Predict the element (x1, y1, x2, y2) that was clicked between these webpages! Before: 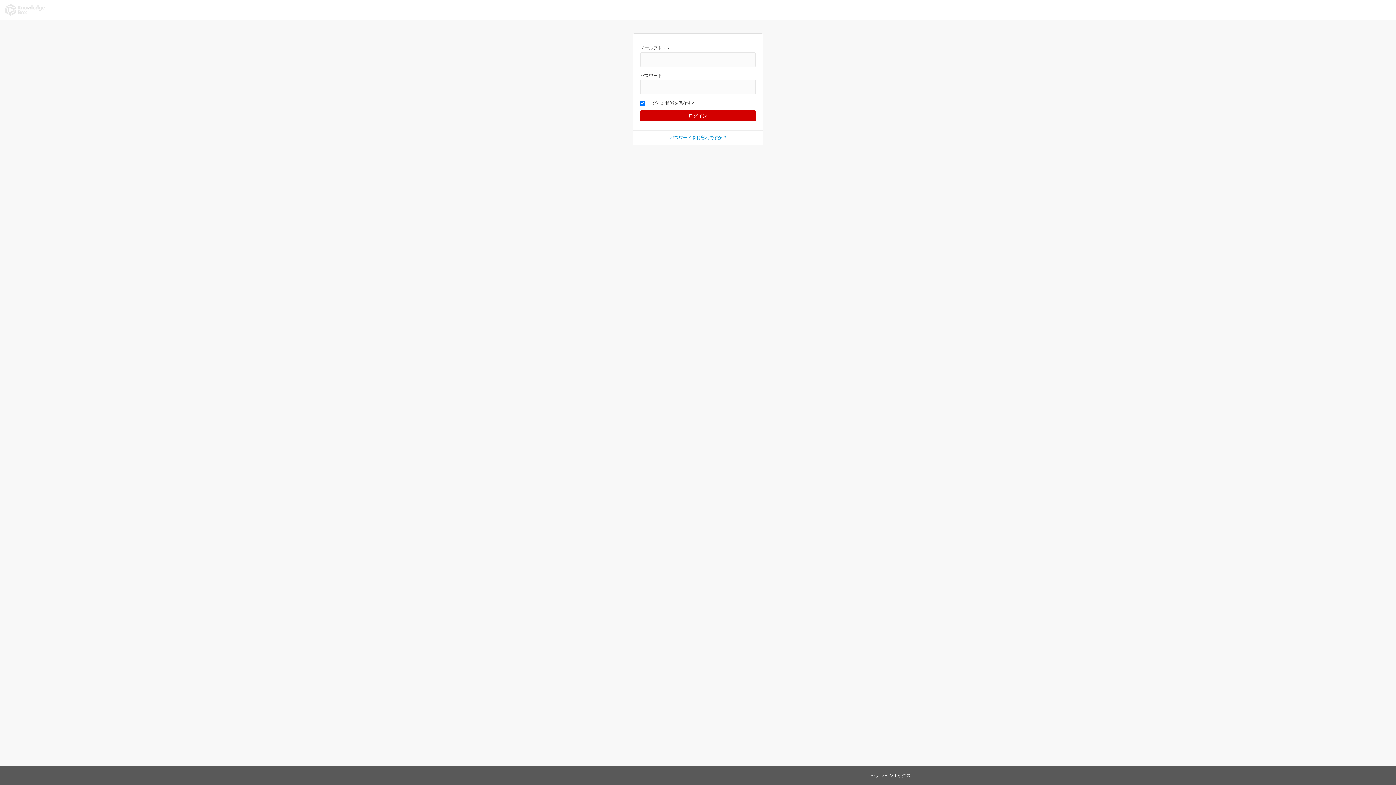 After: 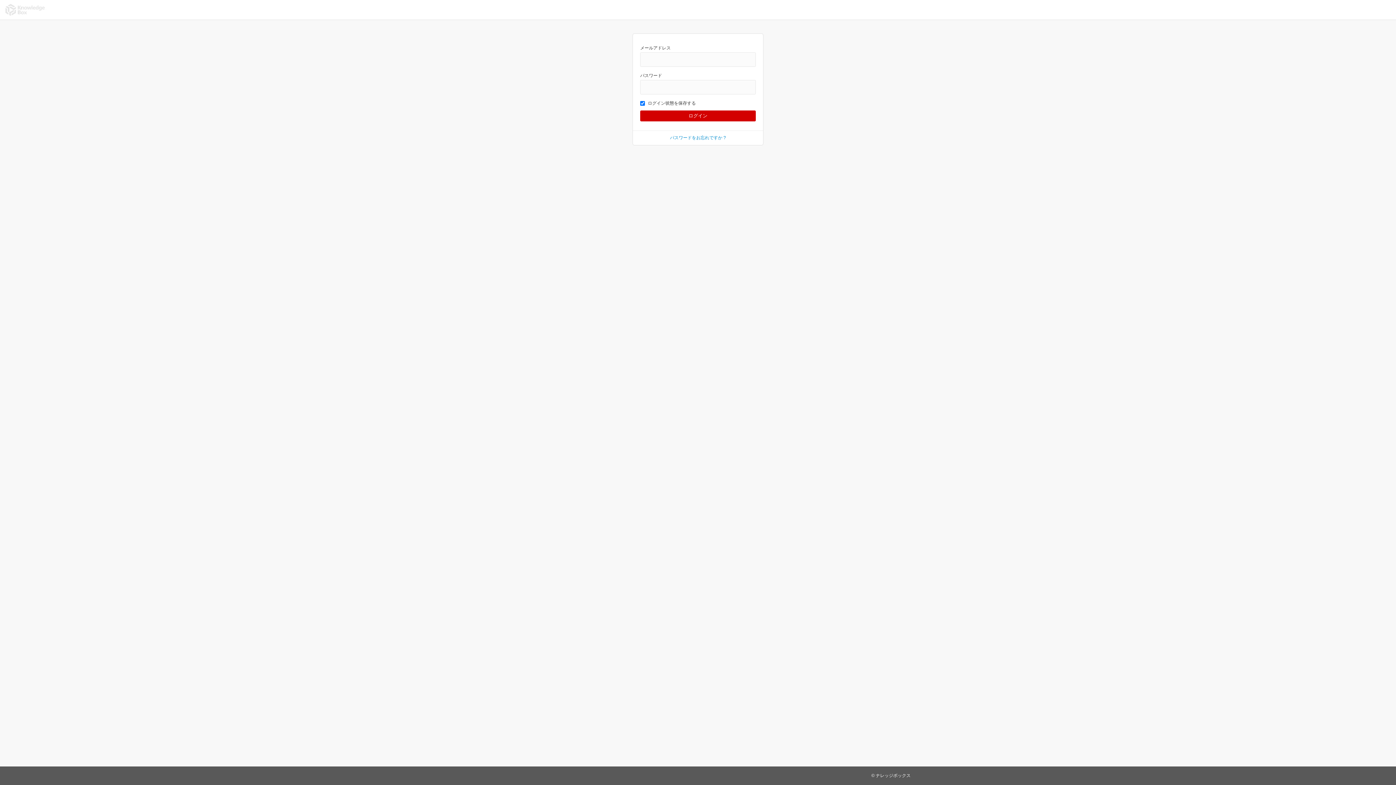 Action: bbox: (3, 1, 46, 18)